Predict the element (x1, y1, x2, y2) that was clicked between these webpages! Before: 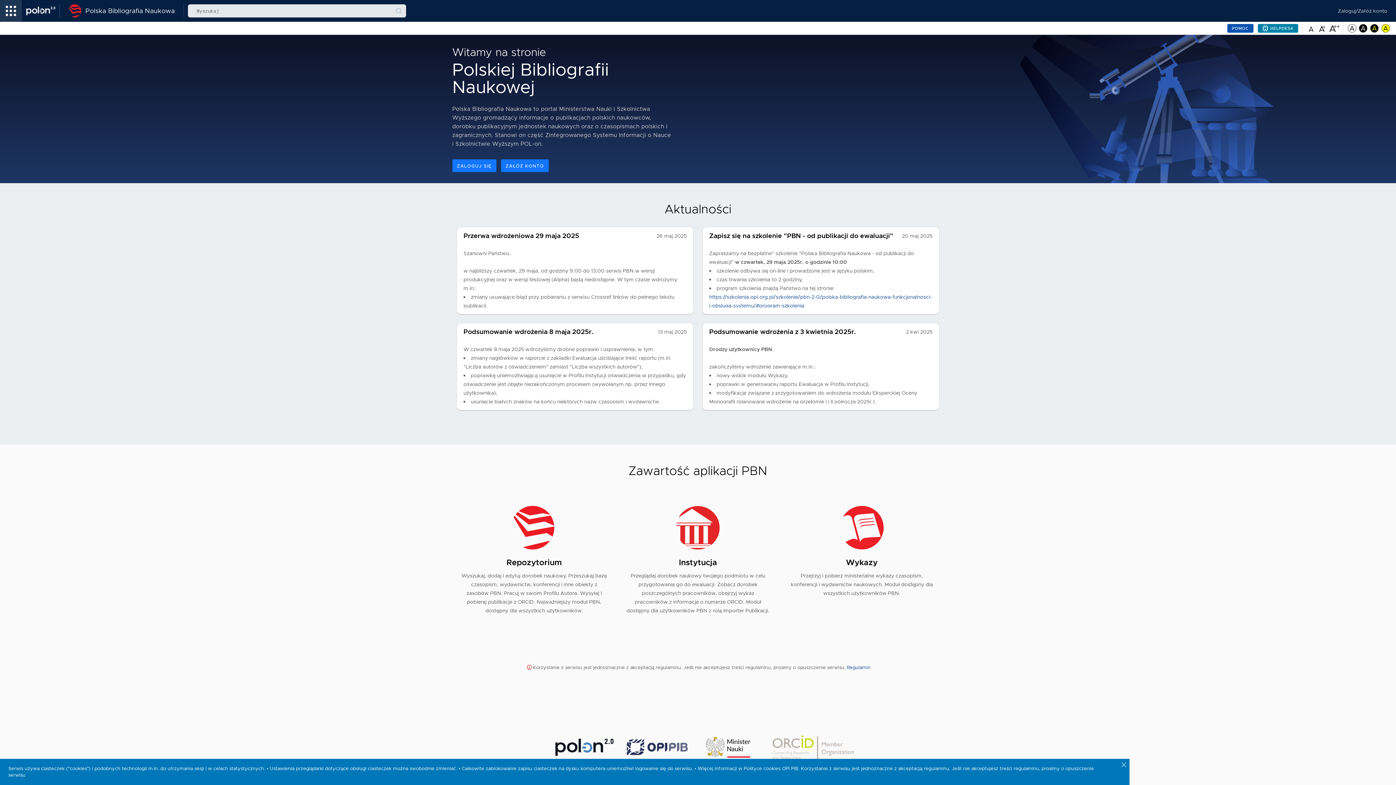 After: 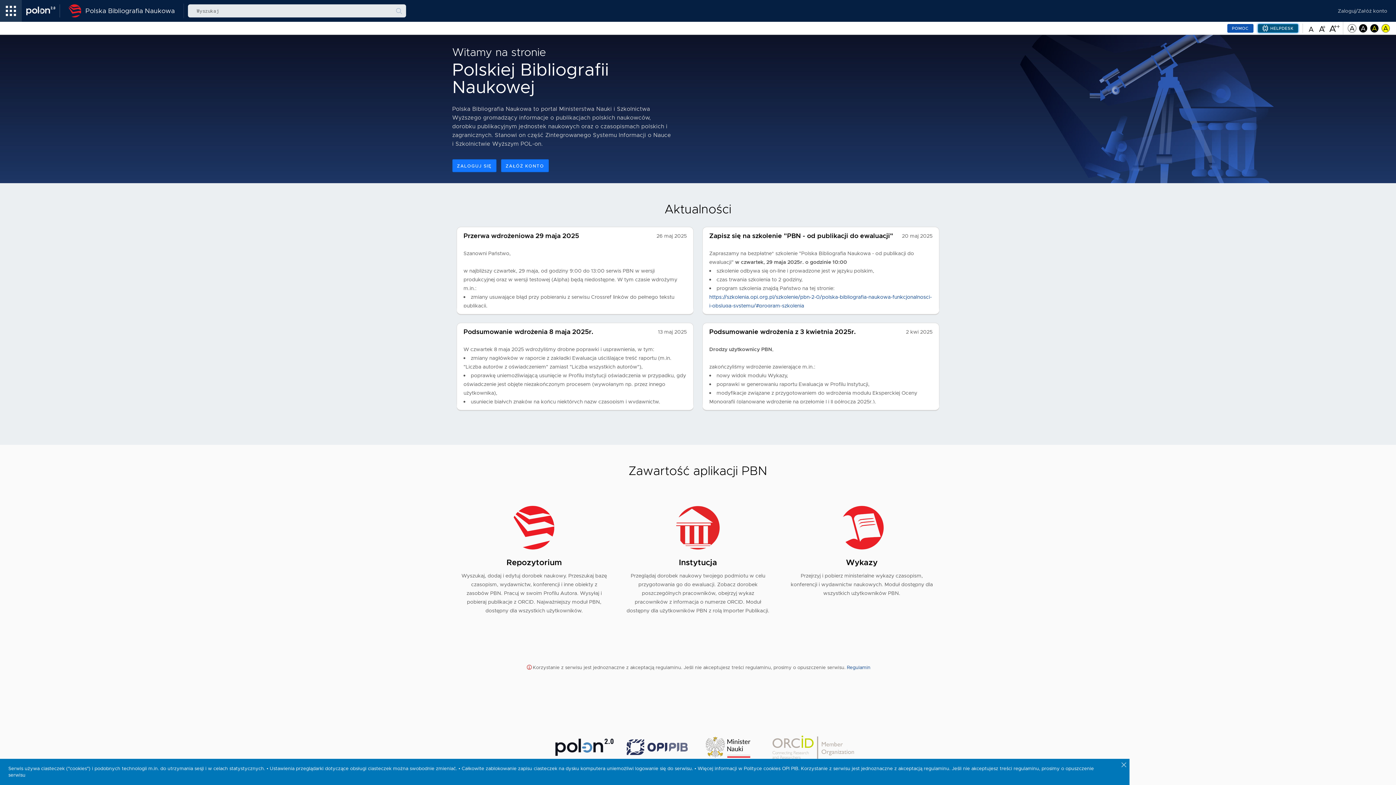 Action: bbox: (1258, 24, 1298, 32) label: Helpdesk – pomoc – link prowadzi do strony zewnętrznej i otwiera się w nowej karcie